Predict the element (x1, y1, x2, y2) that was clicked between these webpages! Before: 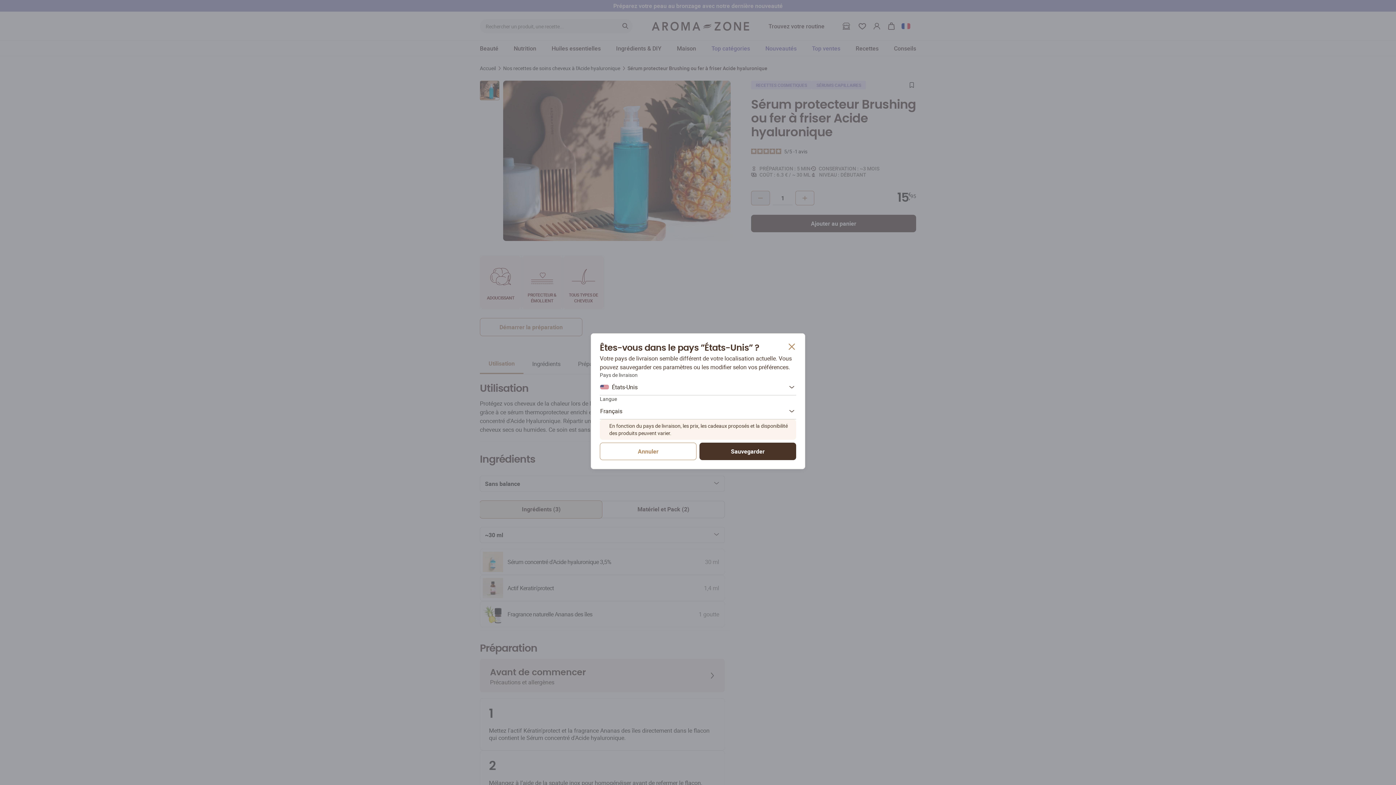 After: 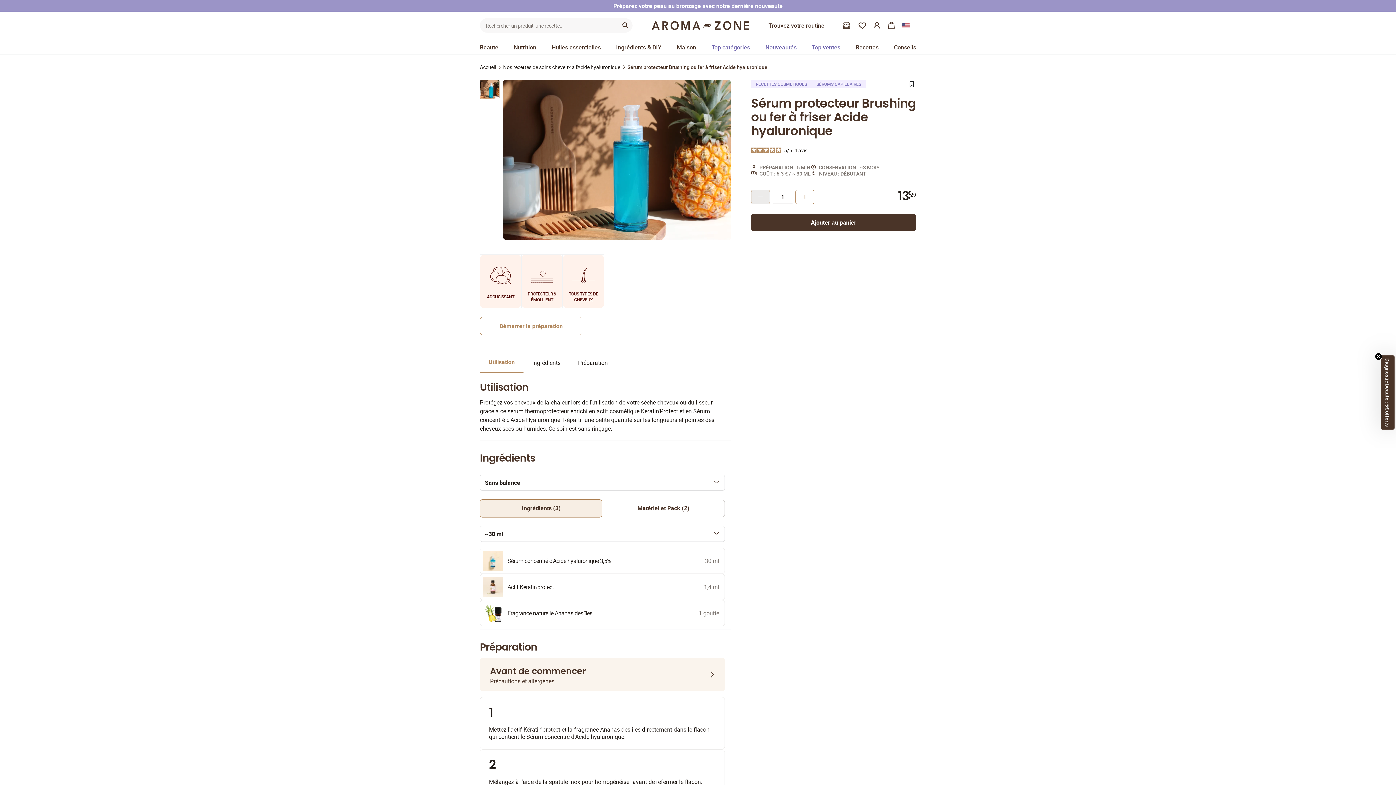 Action: label: Sauvegarder bbox: (699, 442, 796, 460)